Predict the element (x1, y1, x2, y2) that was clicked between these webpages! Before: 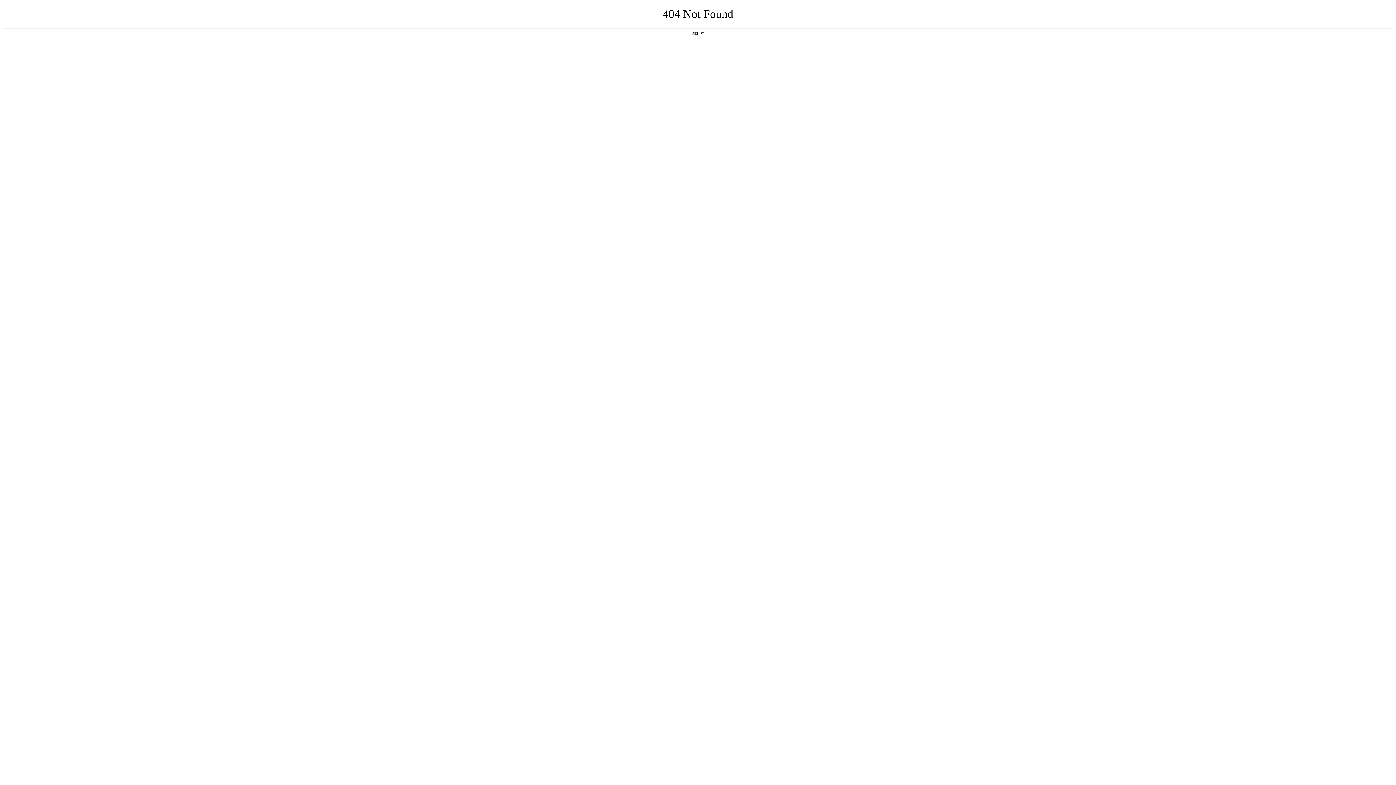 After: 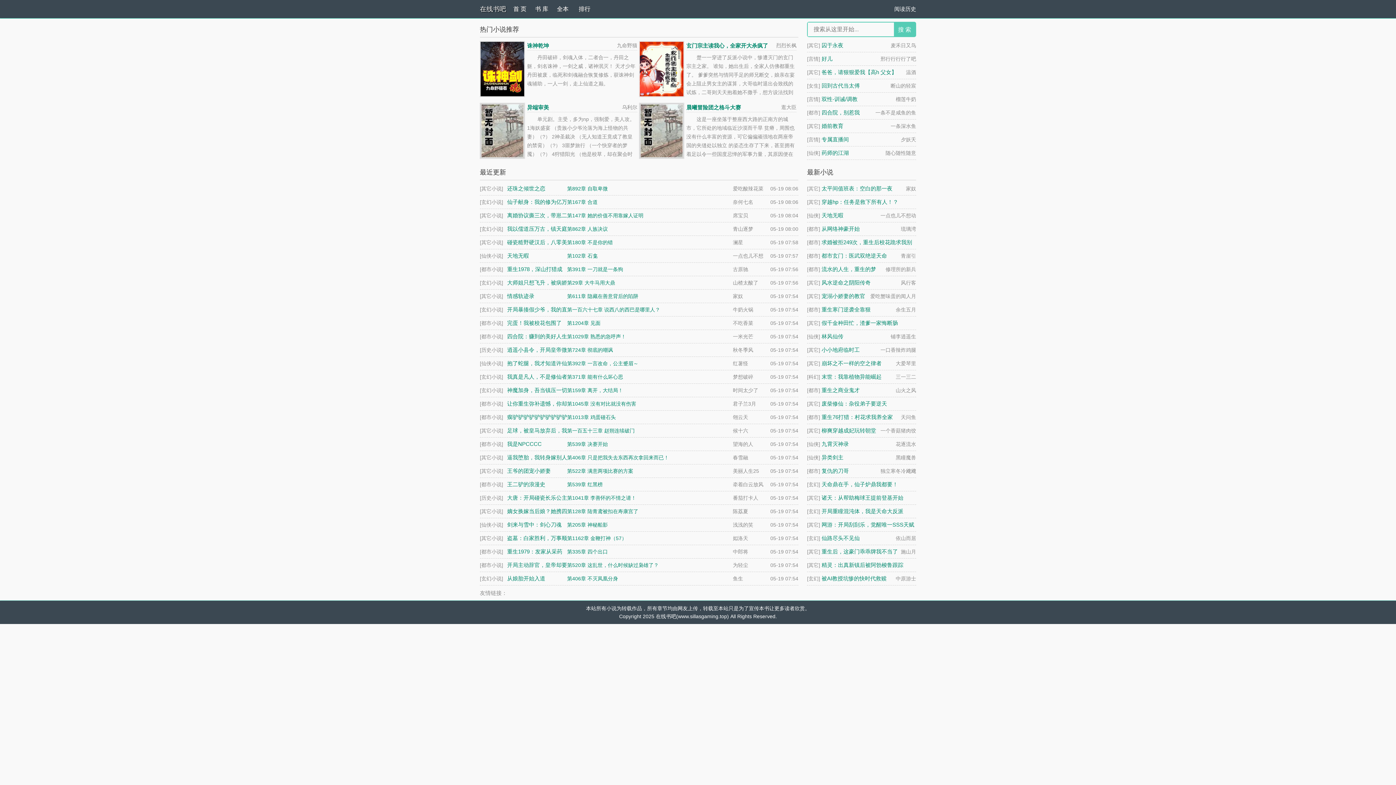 Action: bbox: (692, 31, 704, 35) label: 返回首页